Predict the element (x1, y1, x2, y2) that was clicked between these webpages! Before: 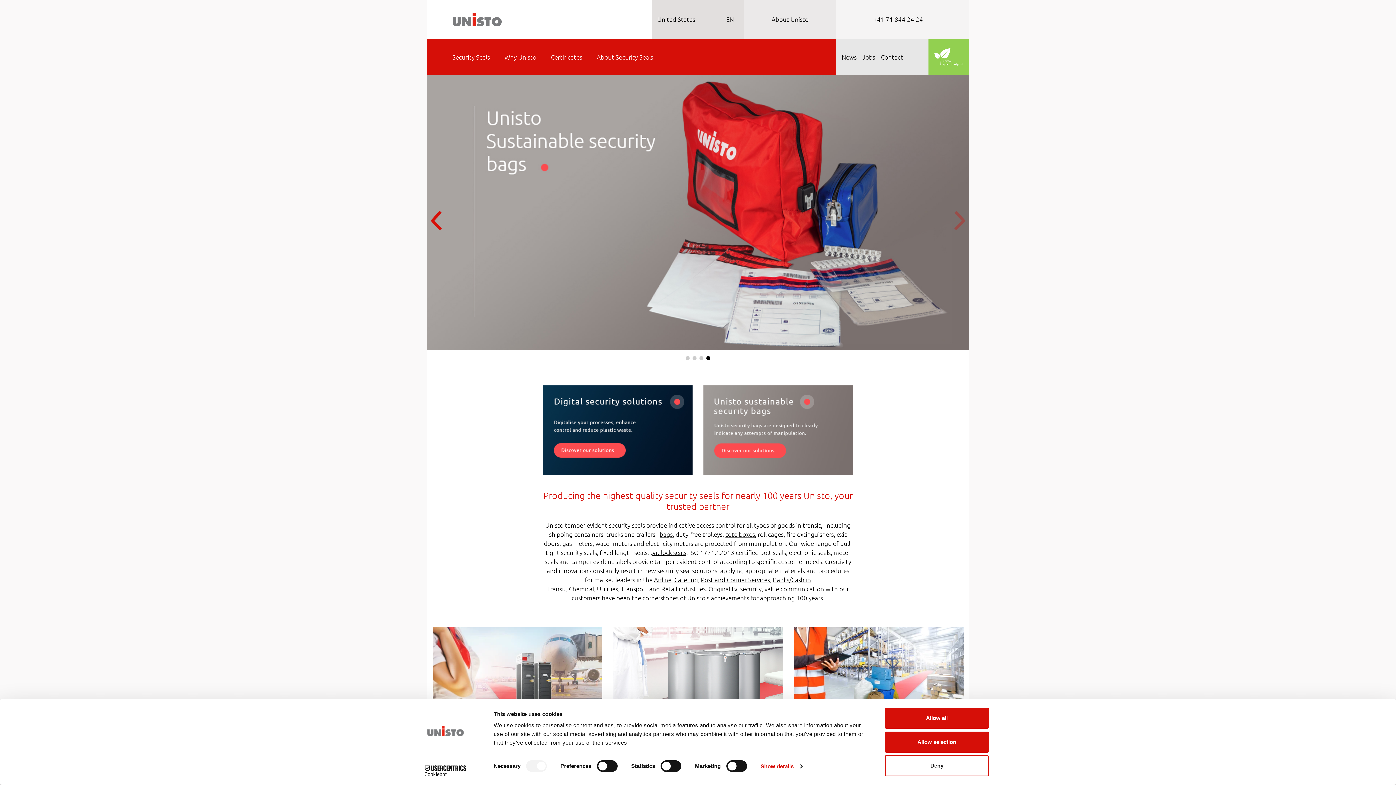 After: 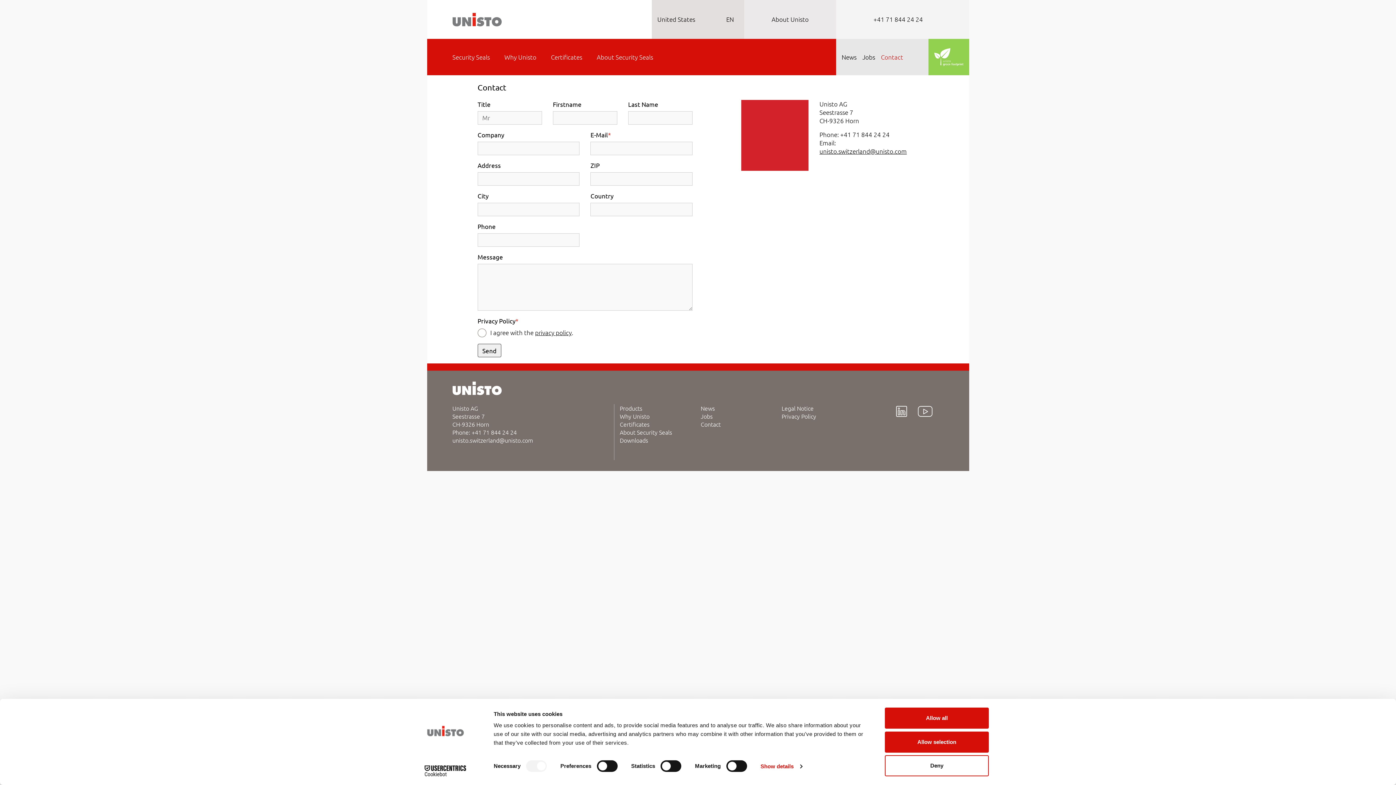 Action: label: Contact bbox: (881, 52, 903, 61)